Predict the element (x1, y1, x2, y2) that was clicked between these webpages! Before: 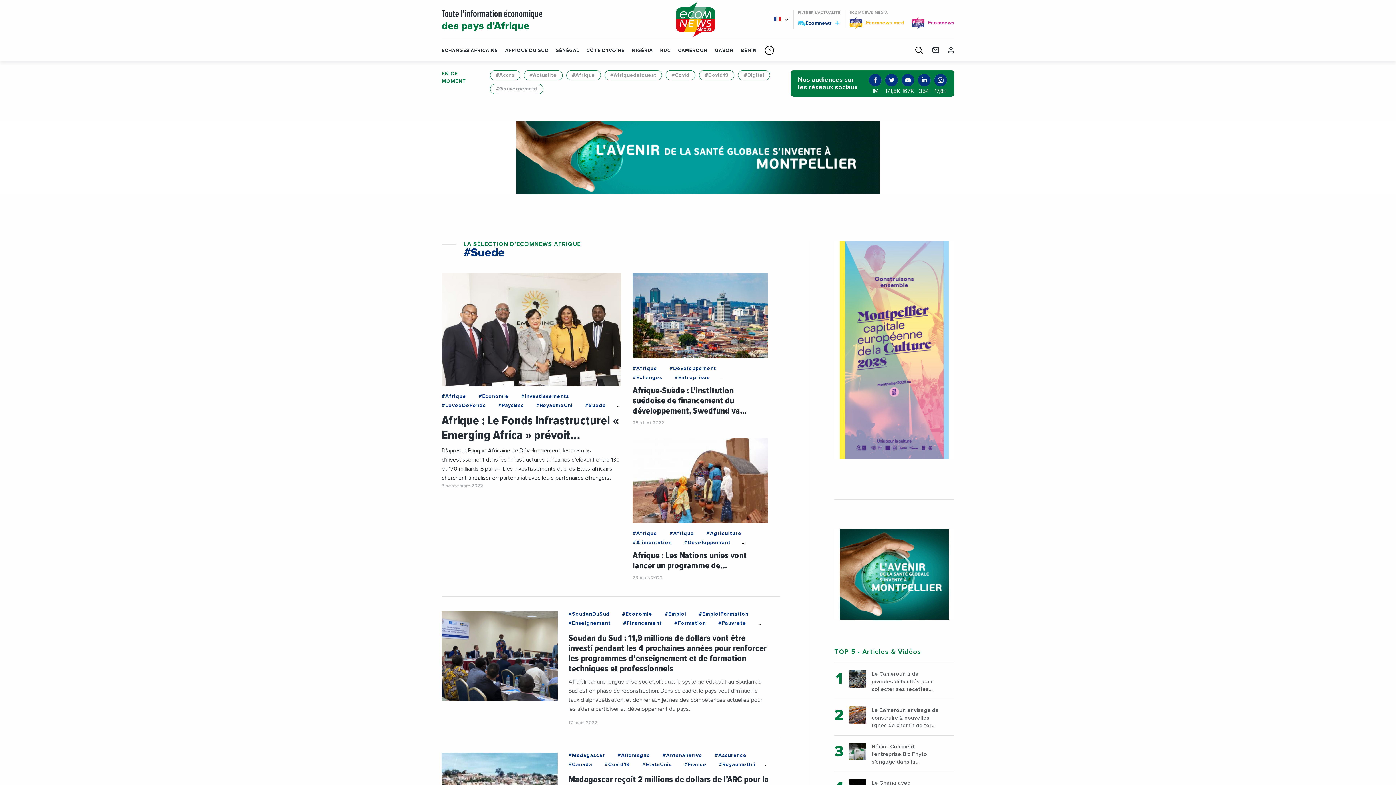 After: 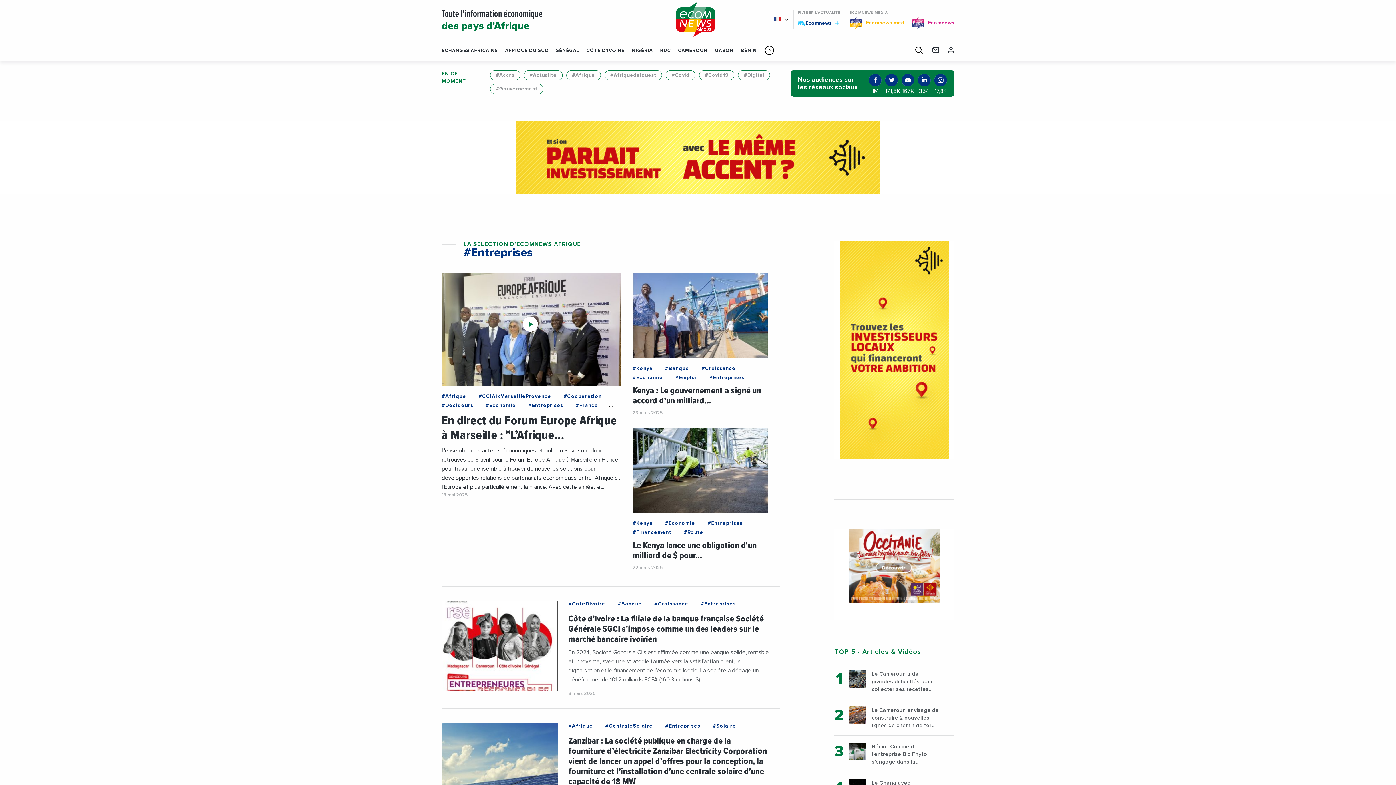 Action: bbox: (674, 373, 709, 381) label: #Entreprises